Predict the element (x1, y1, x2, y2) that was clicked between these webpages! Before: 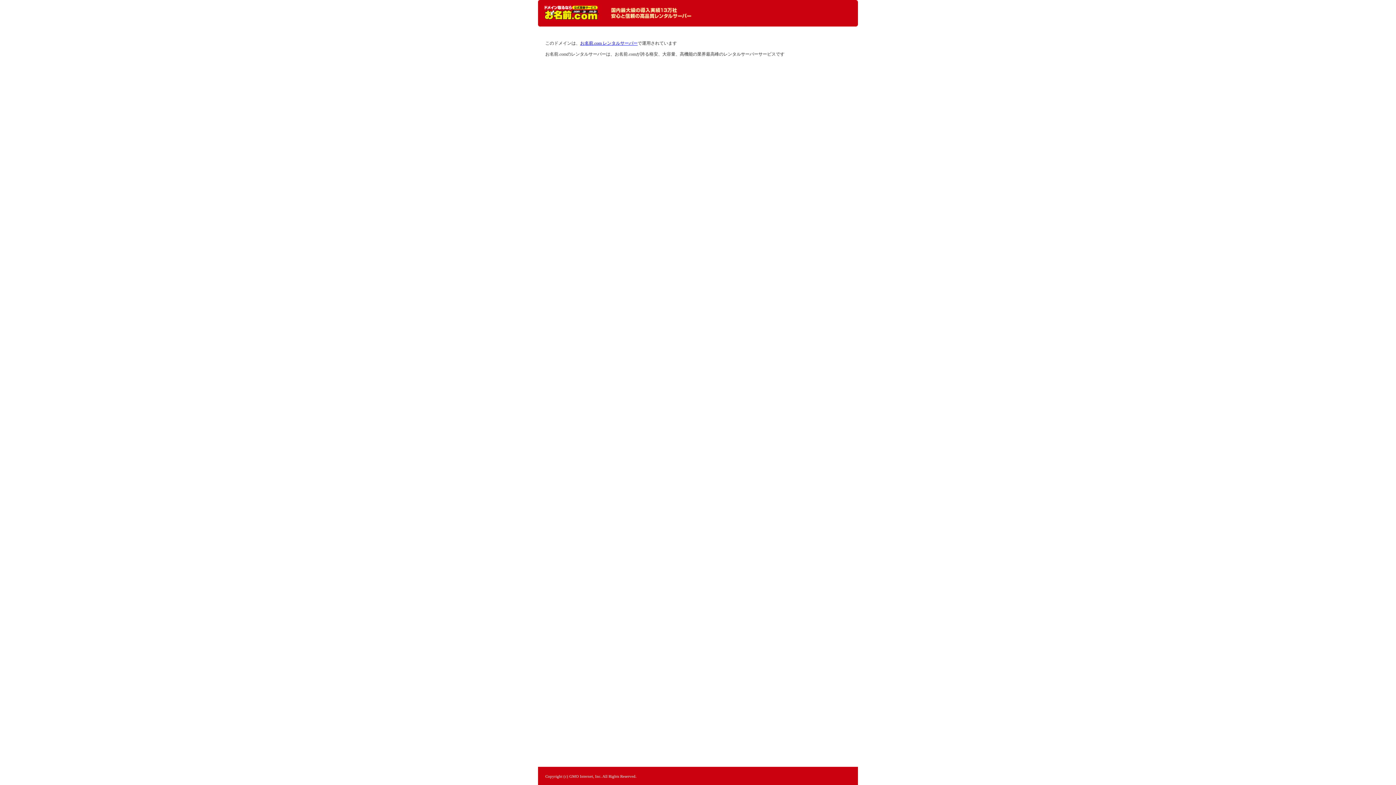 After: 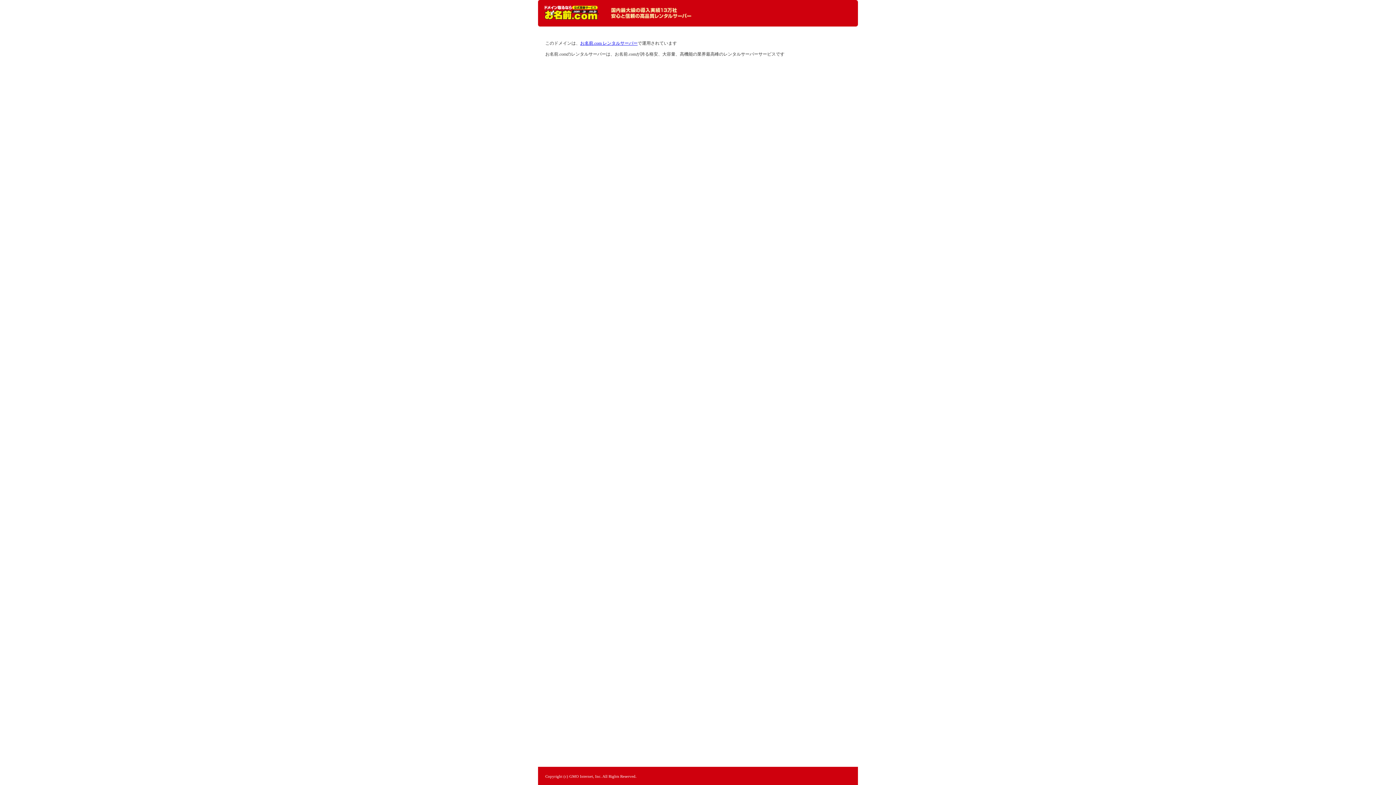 Action: label: レンタルサーバーなら お名前.com レンタルサーバー bbox: (544, 5, 598, 20)